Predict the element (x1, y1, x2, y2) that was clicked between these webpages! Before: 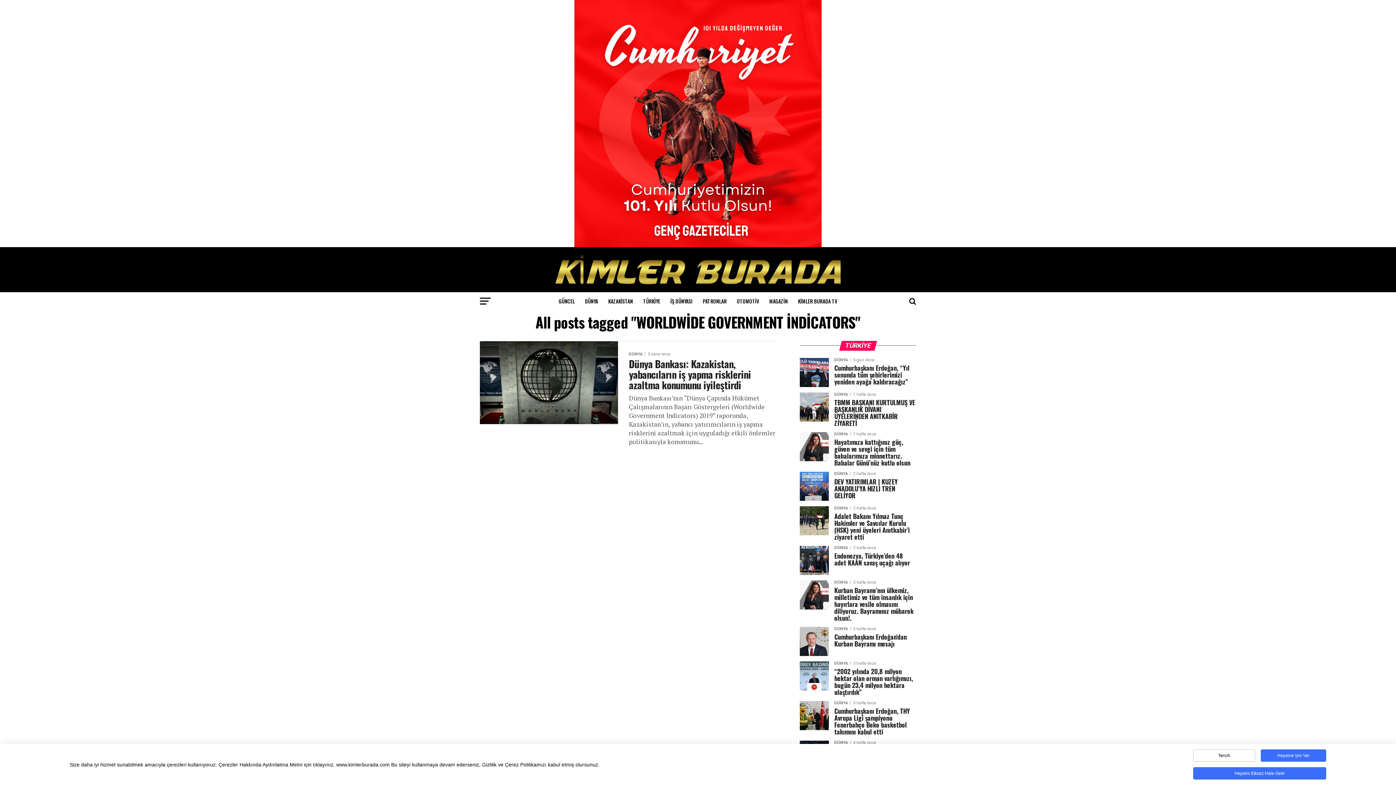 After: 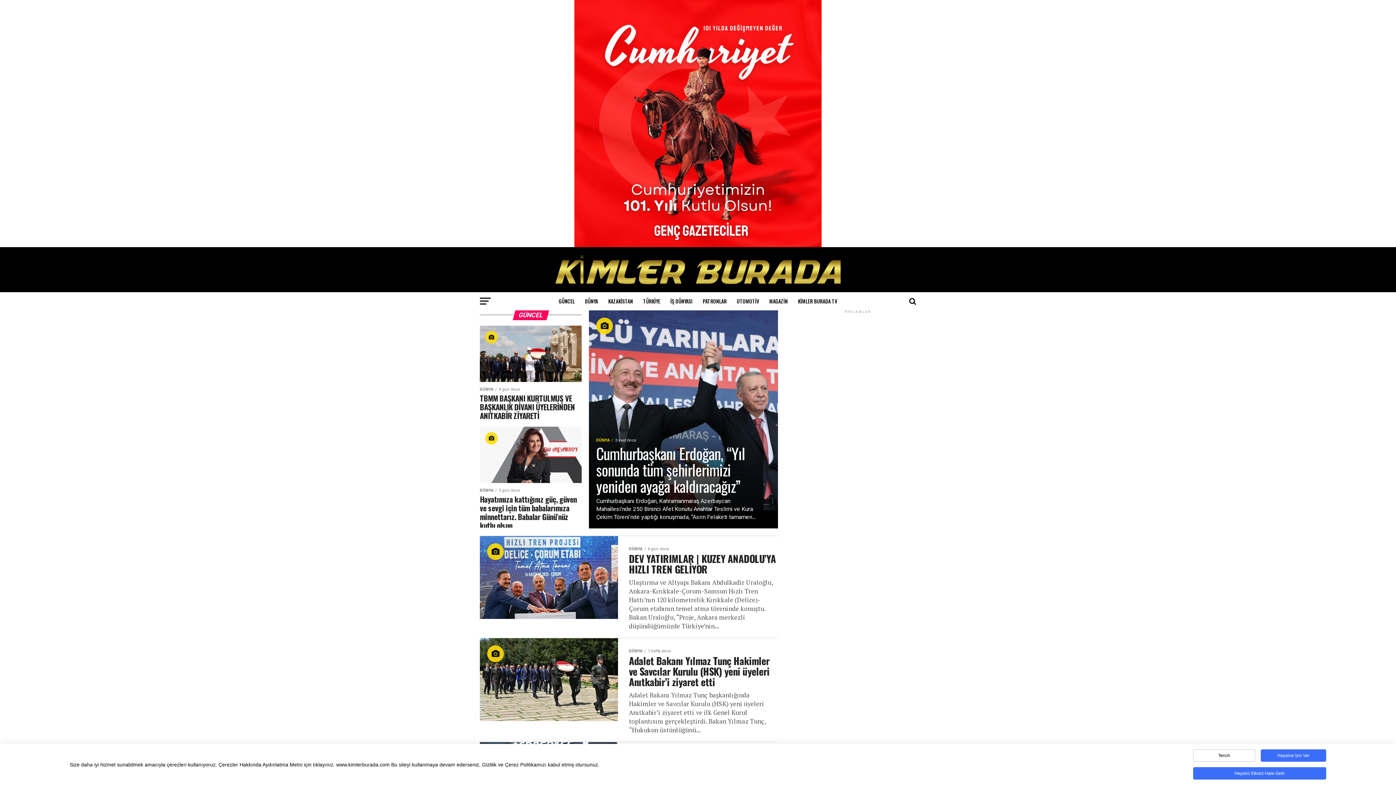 Action: bbox: (554, 292, 579, 310) label: GÜNCEL